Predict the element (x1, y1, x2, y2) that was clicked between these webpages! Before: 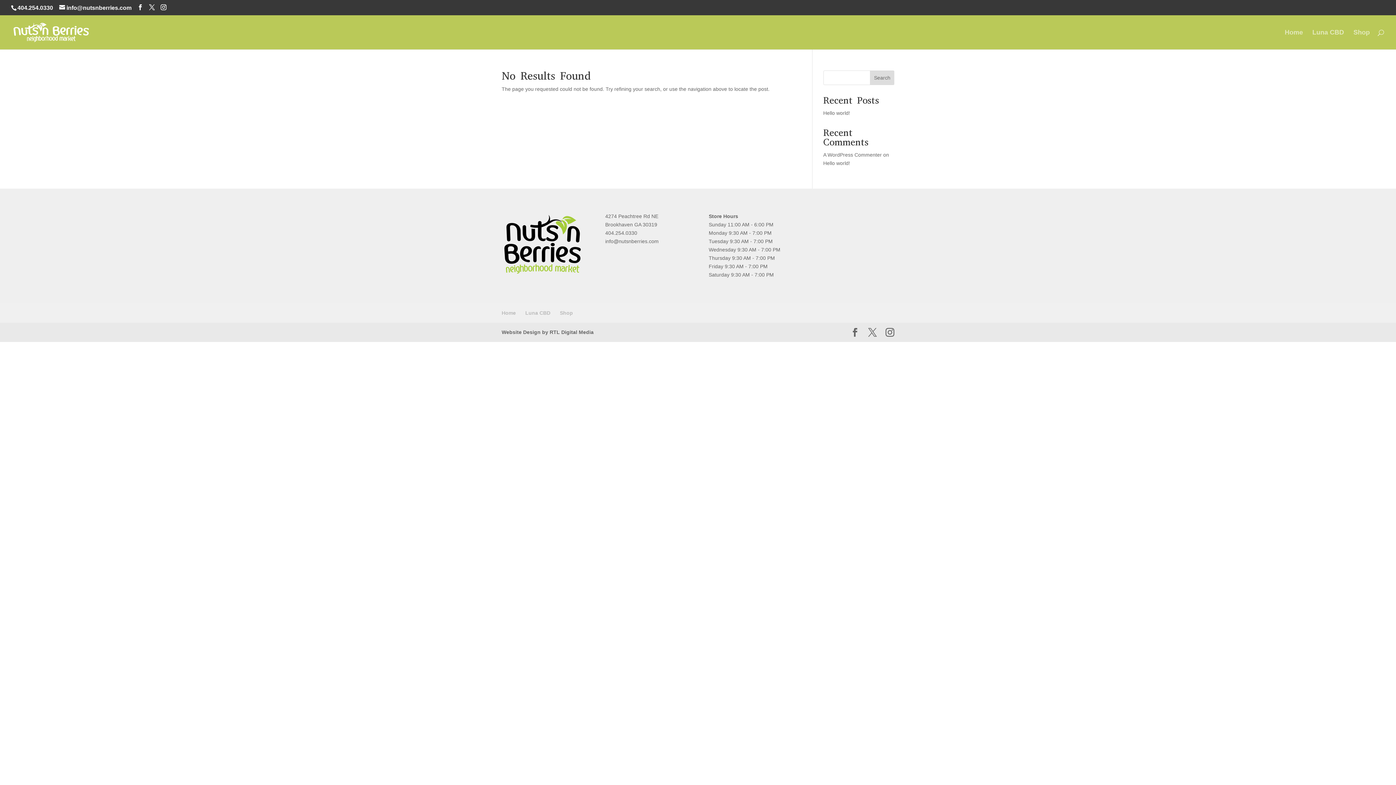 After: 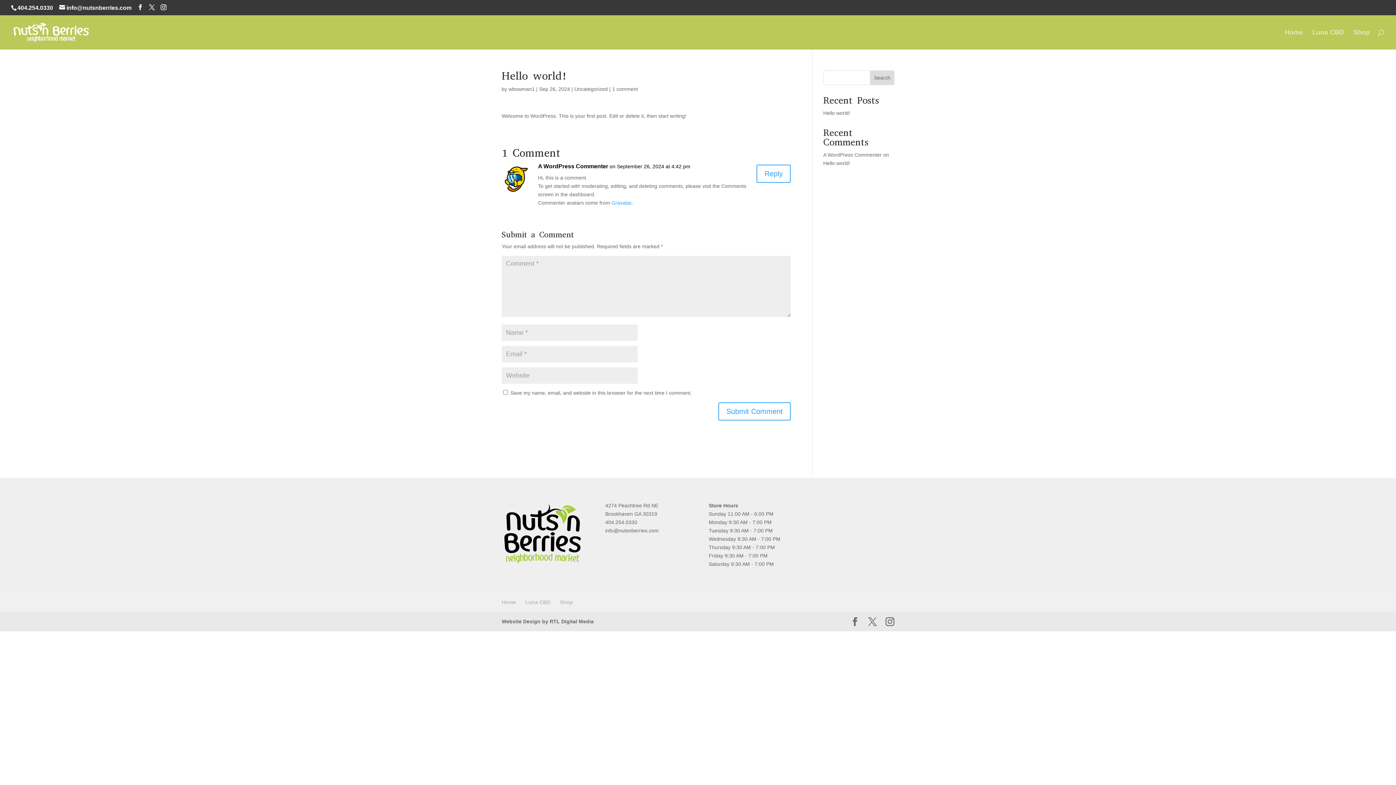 Action: bbox: (823, 110, 850, 116) label: Hello world!